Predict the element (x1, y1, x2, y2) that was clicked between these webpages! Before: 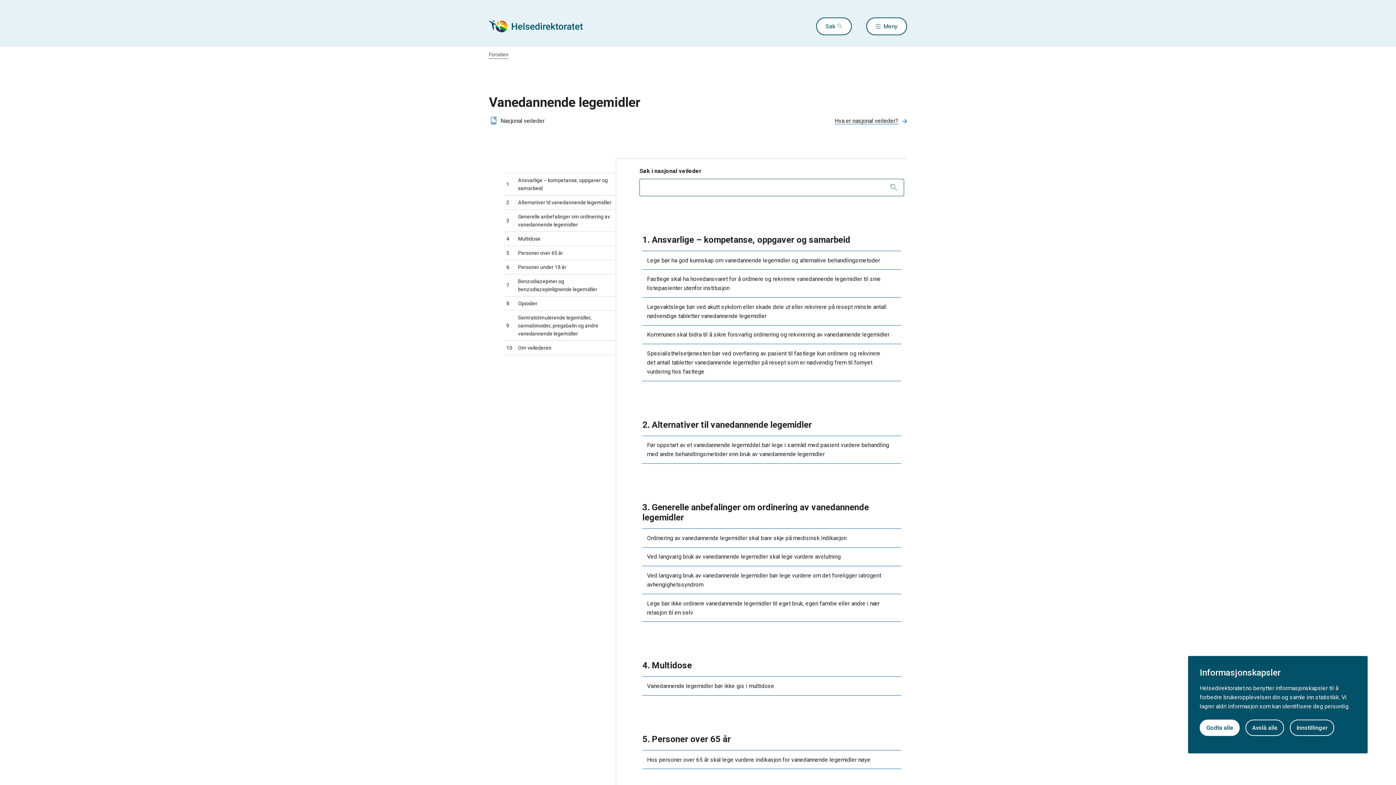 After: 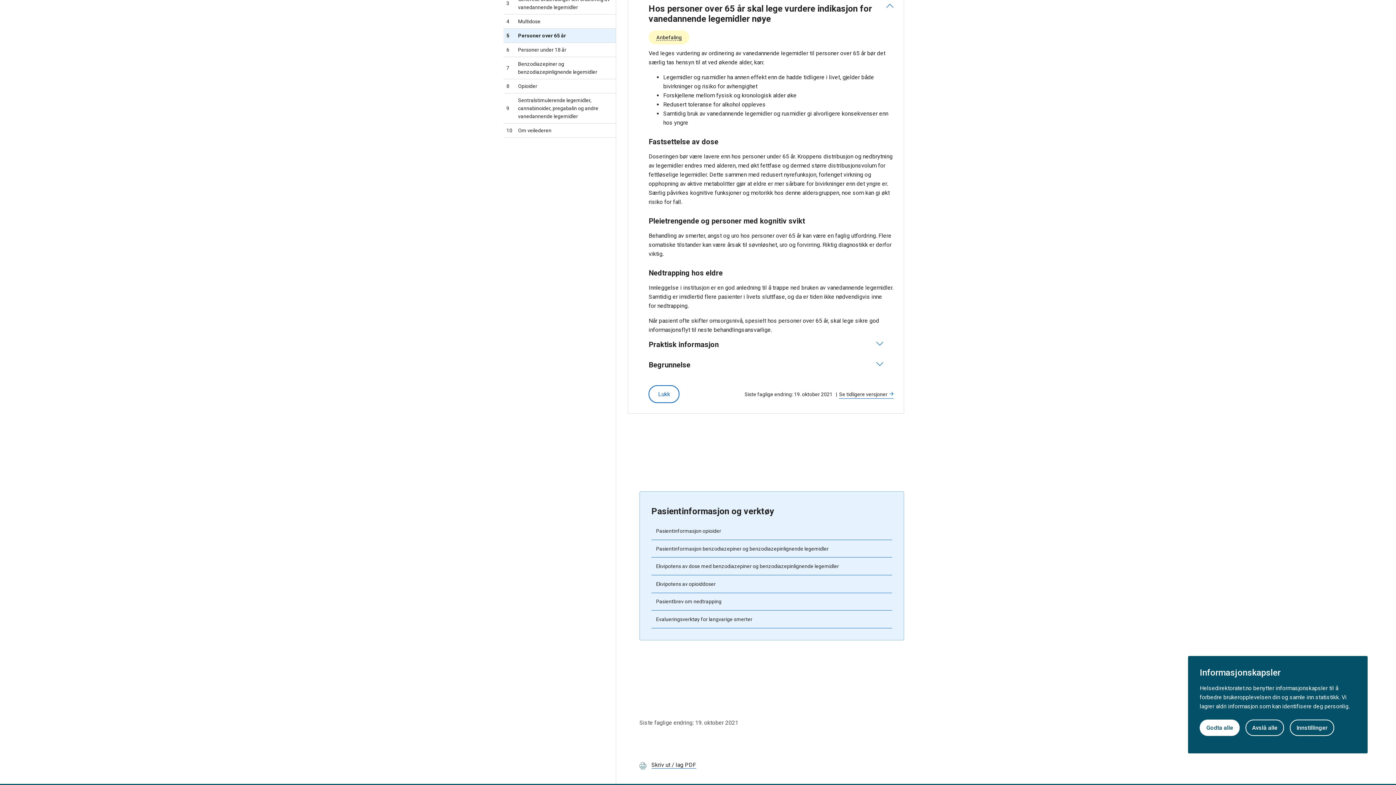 Action: bbox: (642, 750, 901, 769) label: Hos personer over 65 år skal lege vurdere indikasjon for vanedannende legemidler nøye